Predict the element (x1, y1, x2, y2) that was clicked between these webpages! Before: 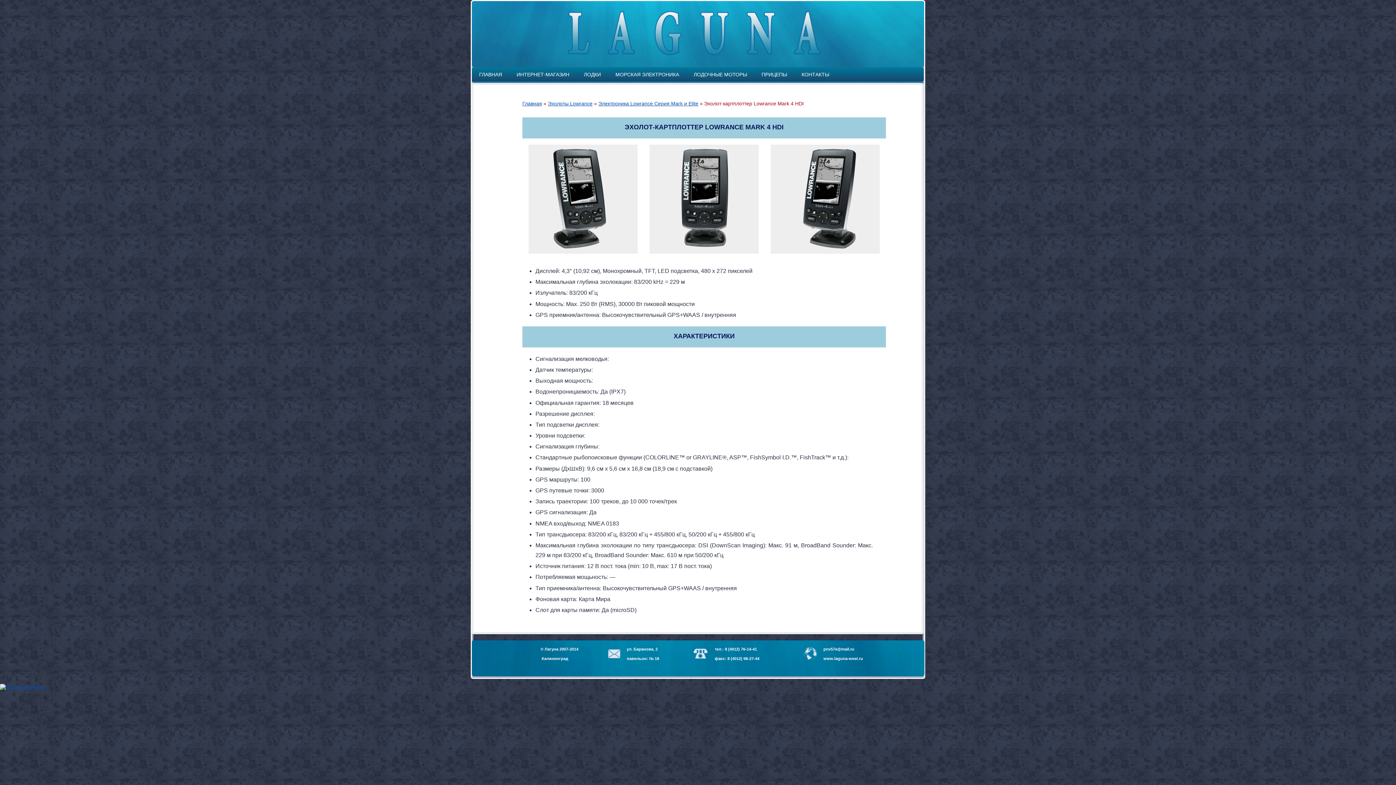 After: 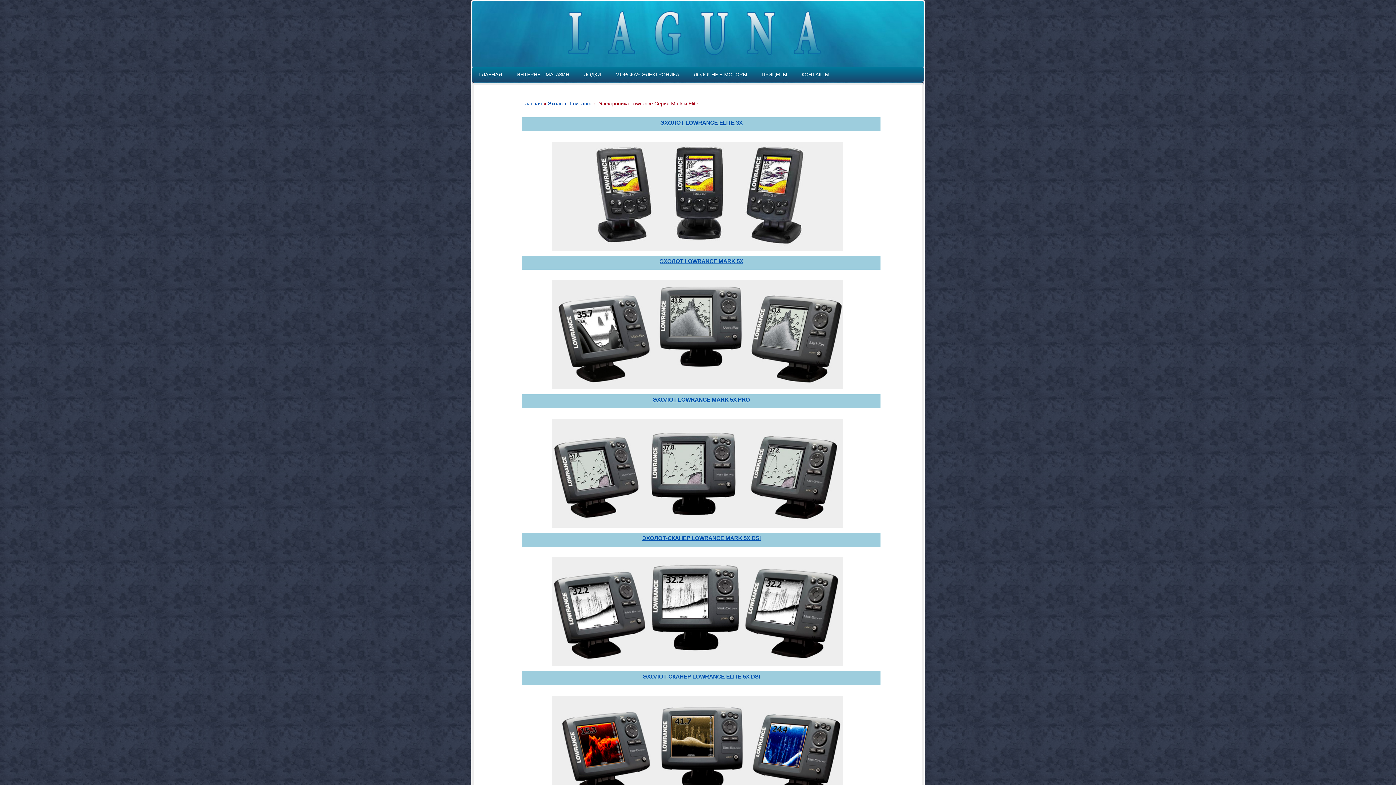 Action: label: Электроника Lowrance Серия Mark и Elite bbox: (598, 100, 698, 106)